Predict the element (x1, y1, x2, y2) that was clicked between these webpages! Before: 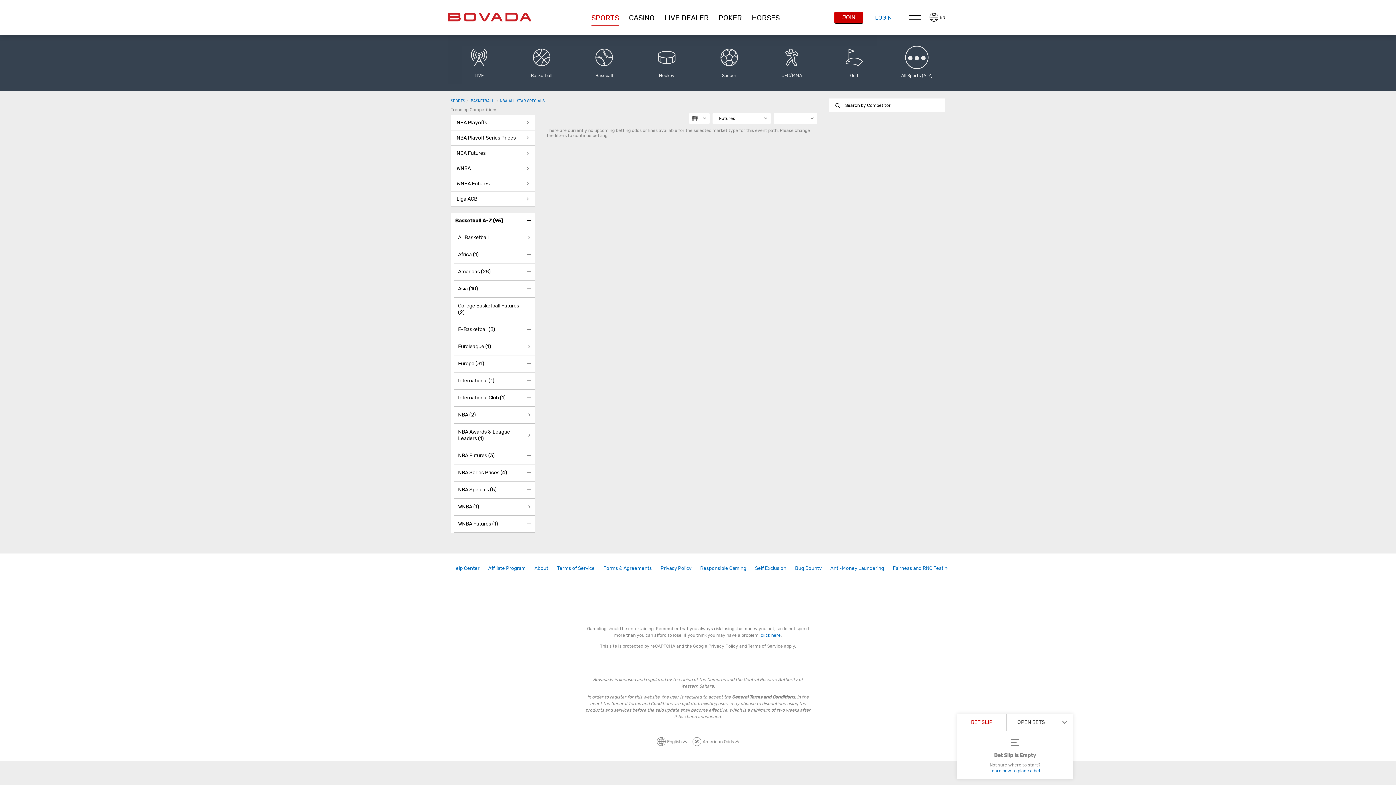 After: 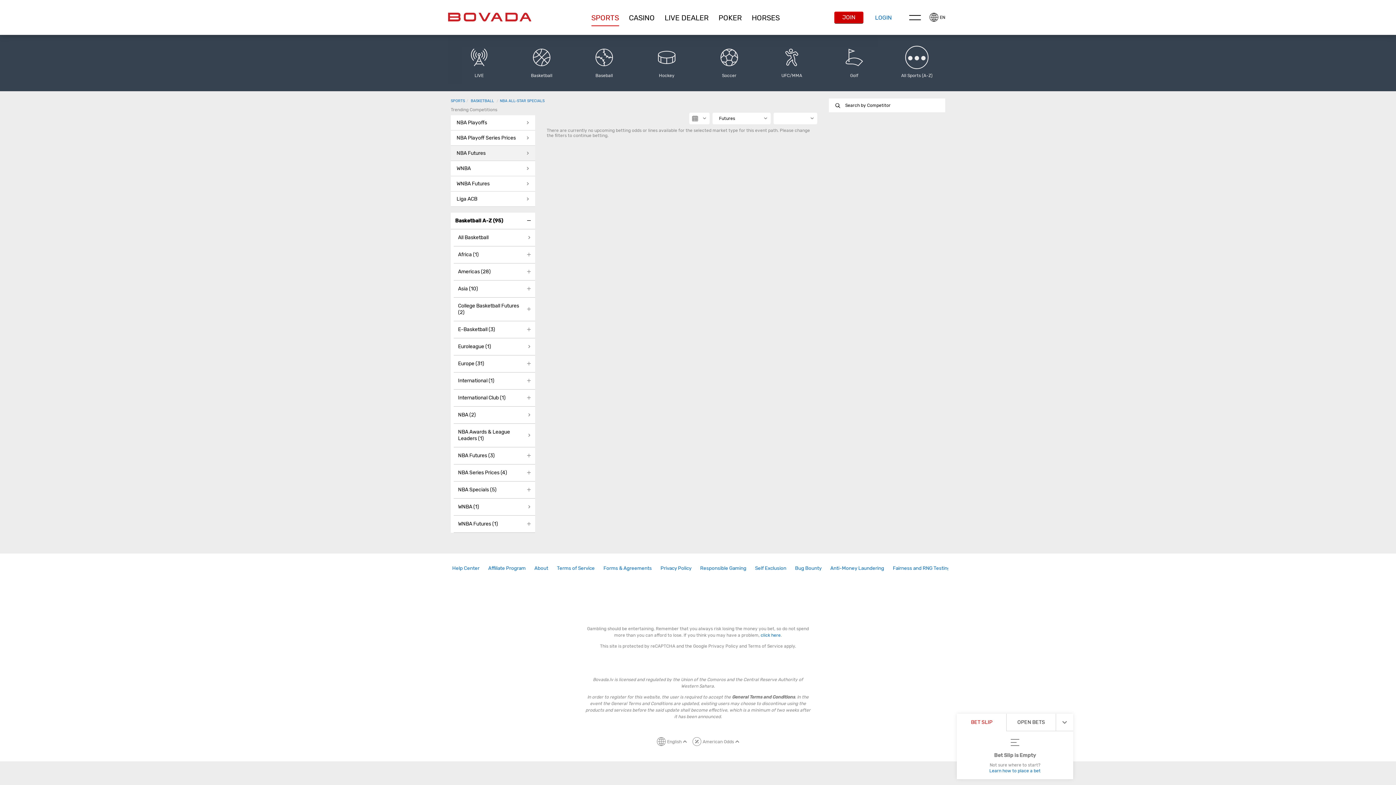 Action: bbox: (450, 145, 535, 160) label: NBA Futures